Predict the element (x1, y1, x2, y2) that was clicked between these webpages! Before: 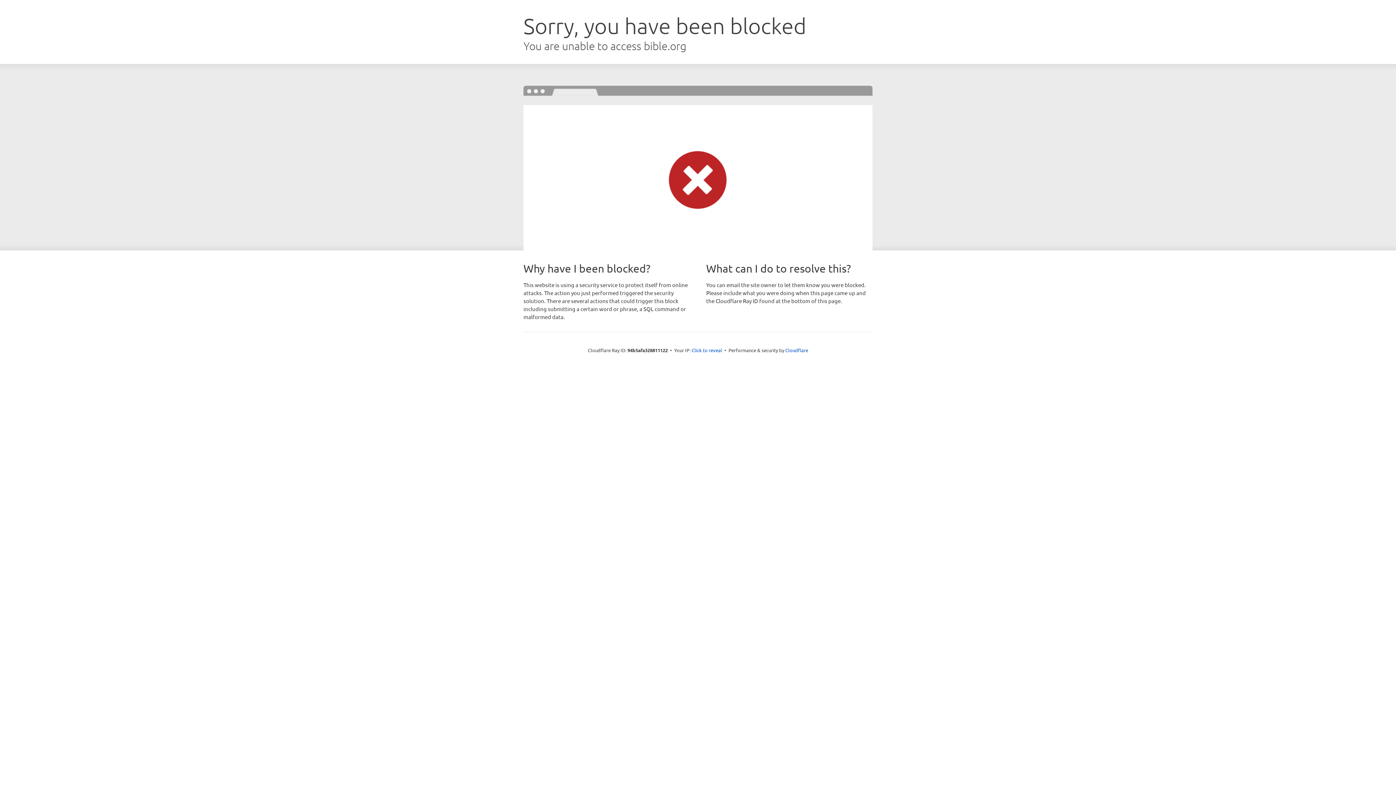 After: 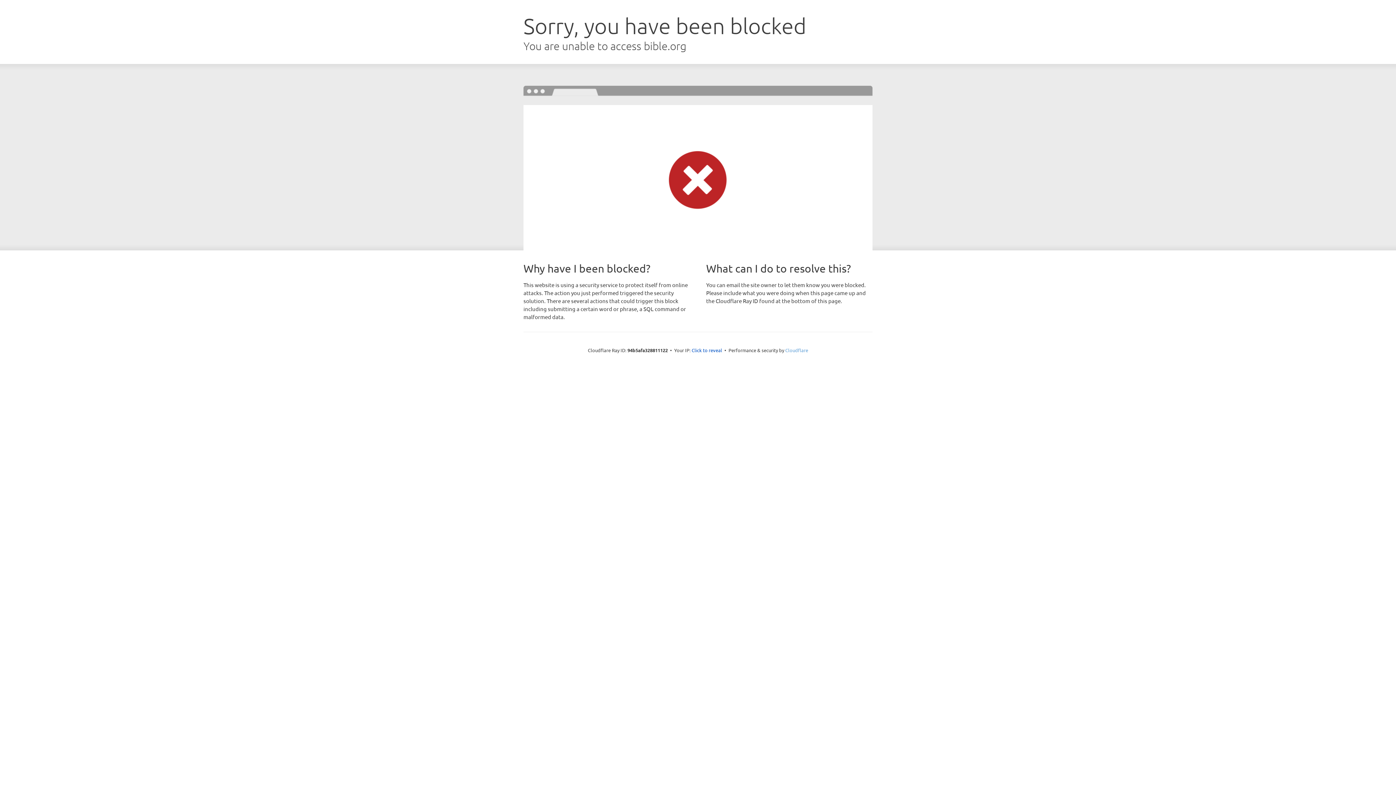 Action: label: Cloudflare bbox: (785, 347, 808, 353)